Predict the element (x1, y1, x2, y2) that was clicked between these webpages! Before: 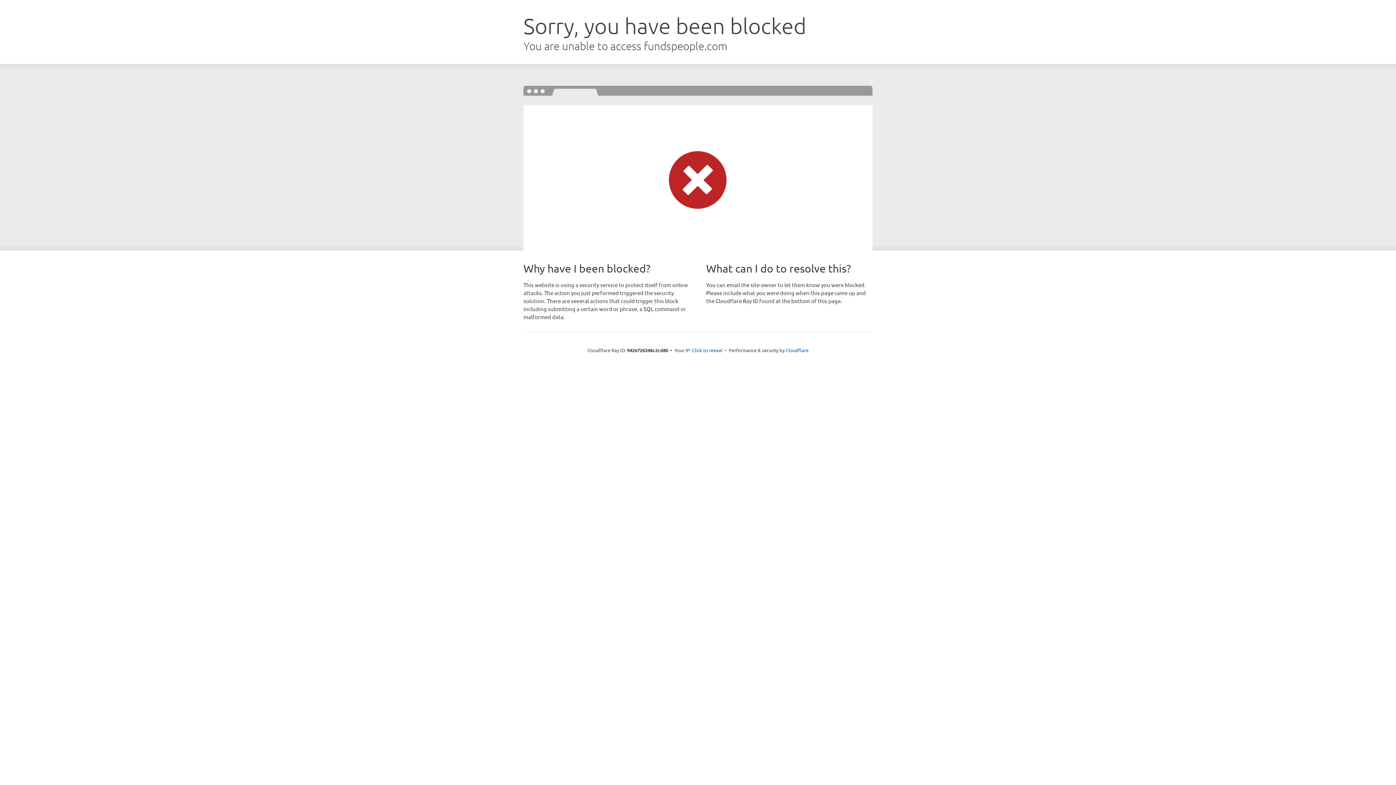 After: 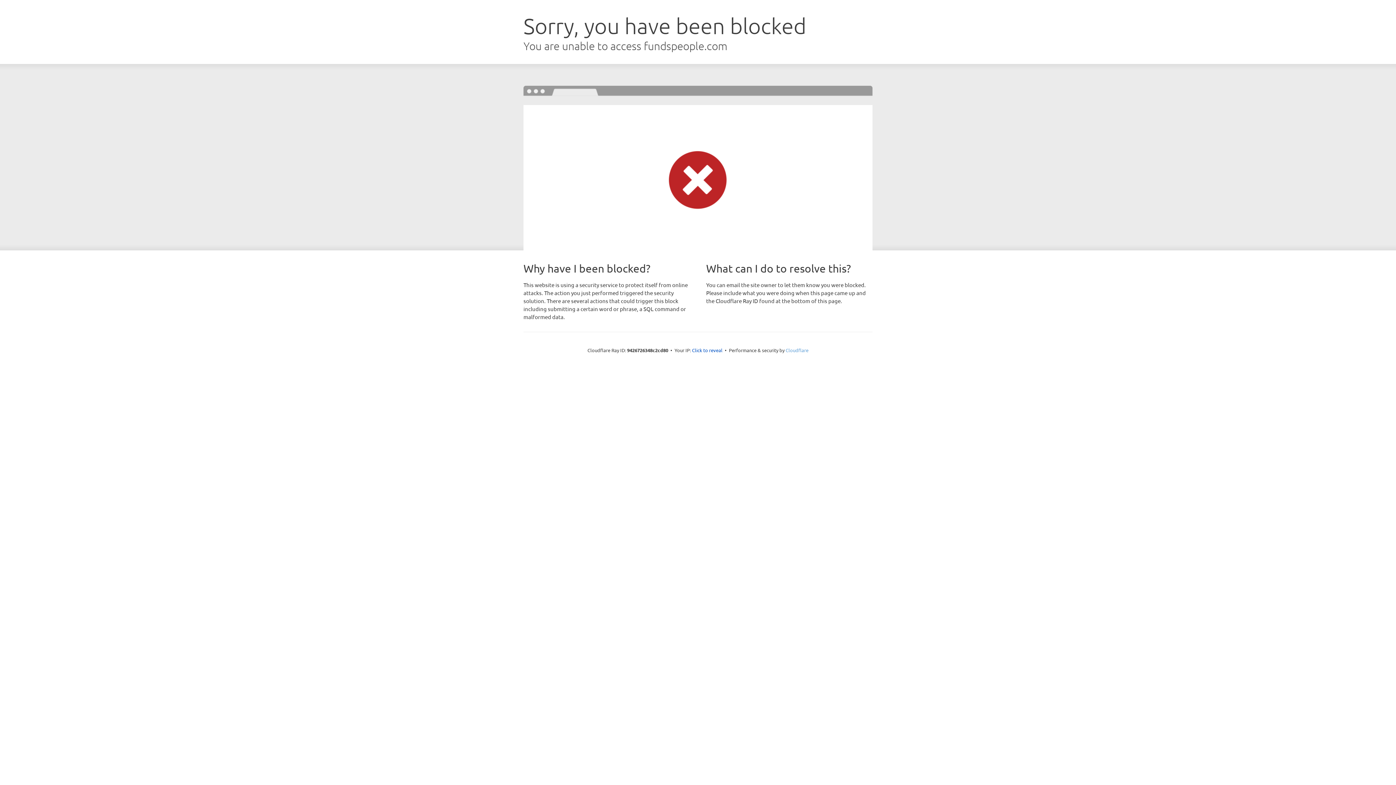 Action: label: Cloudflare bbox: (785, 347, 808, 353)